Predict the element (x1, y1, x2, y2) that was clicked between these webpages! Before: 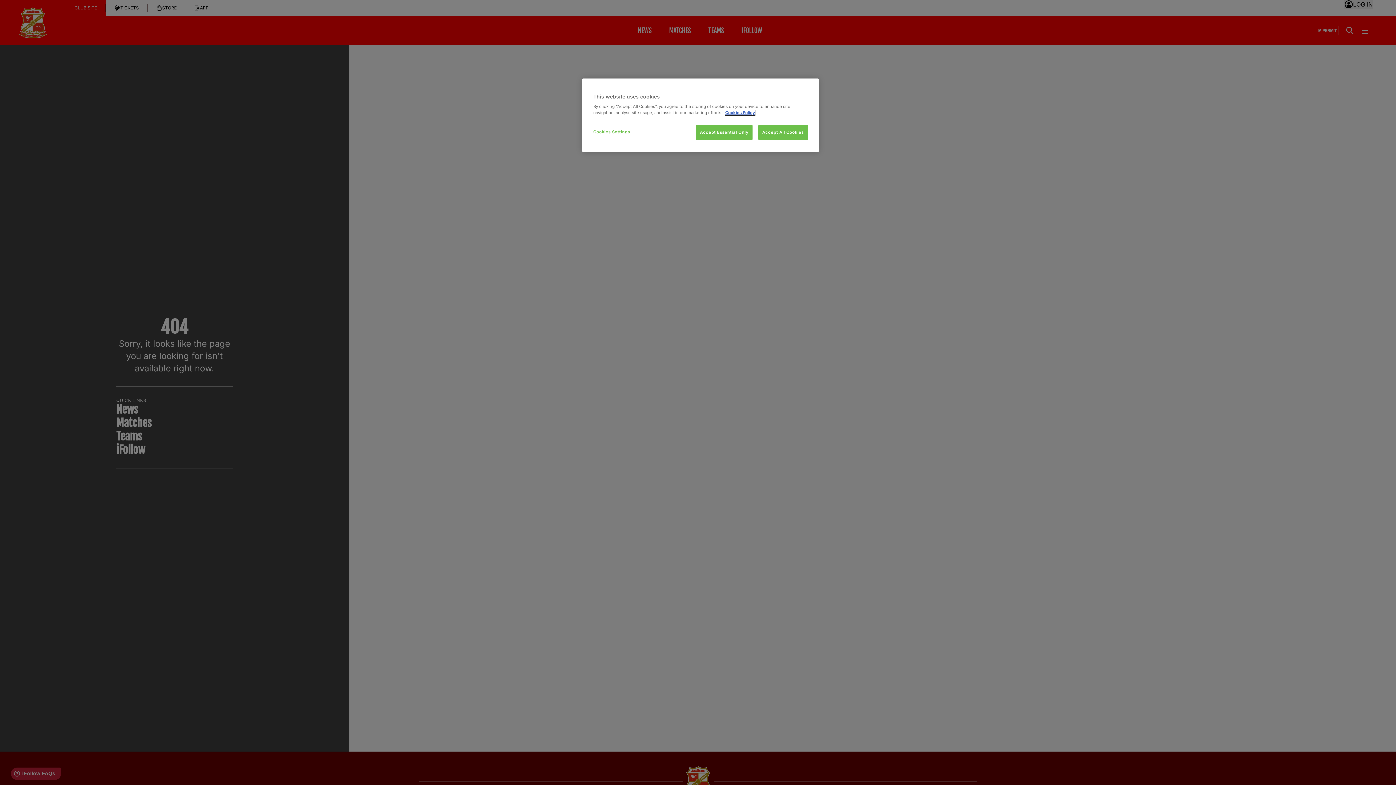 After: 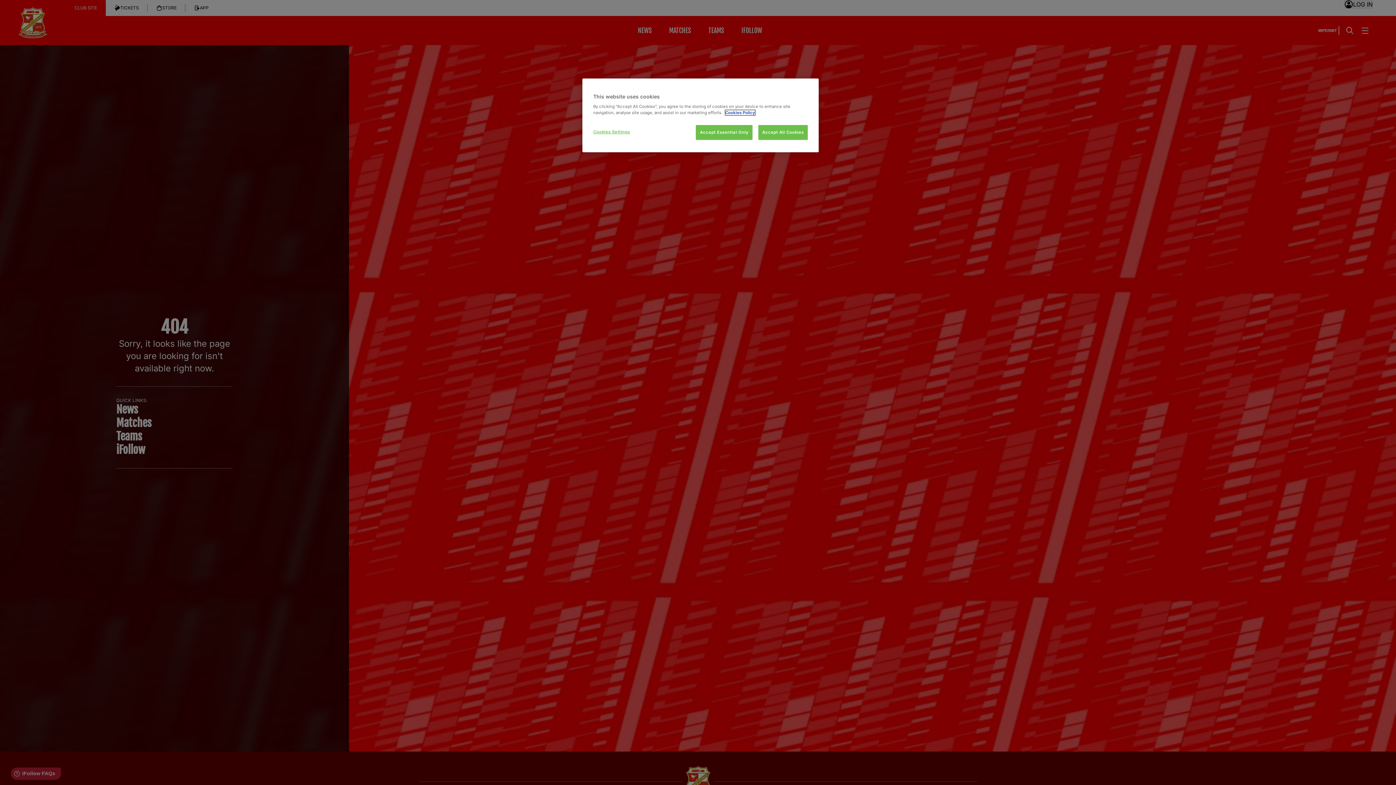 Action: bbox: (725, 110, 755, 115) label: More information about your privacy, opens in a new tab